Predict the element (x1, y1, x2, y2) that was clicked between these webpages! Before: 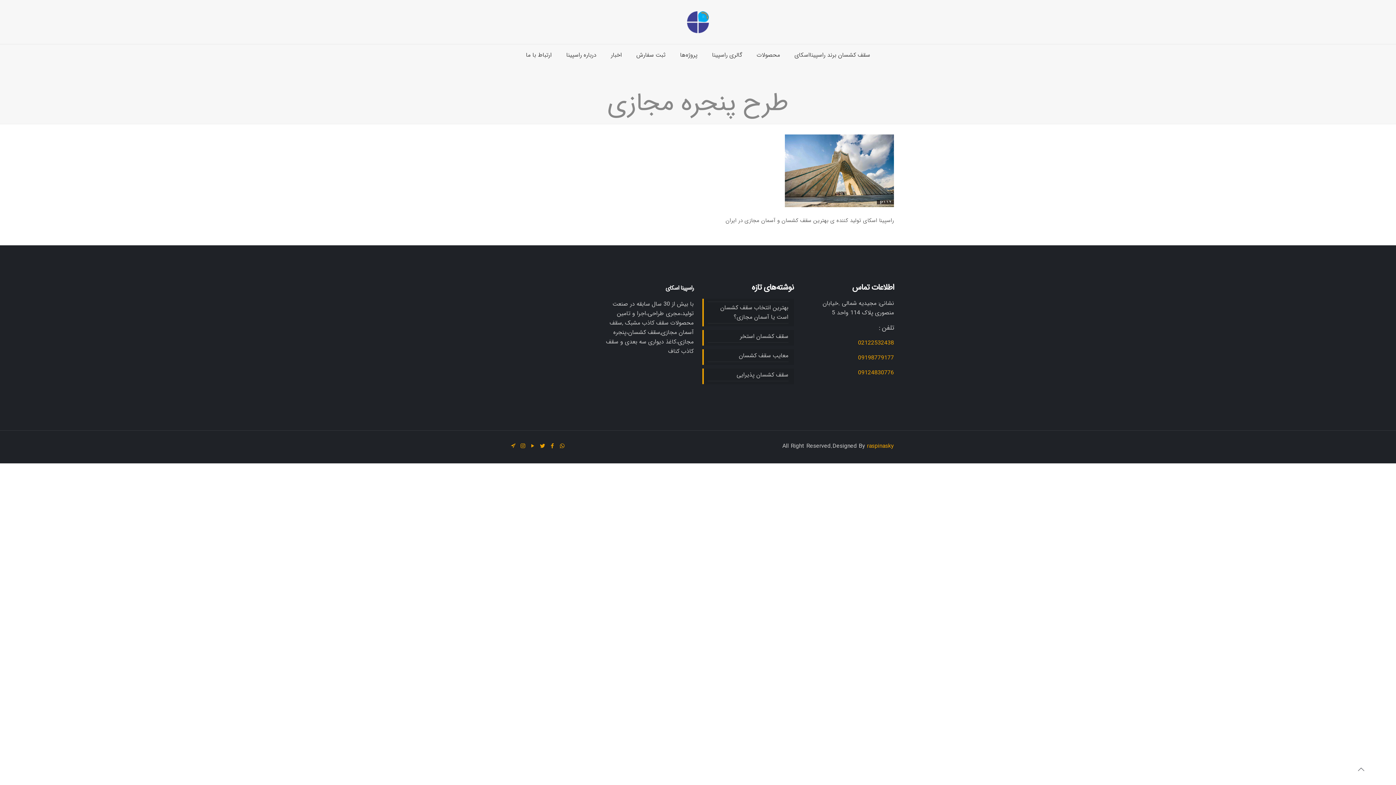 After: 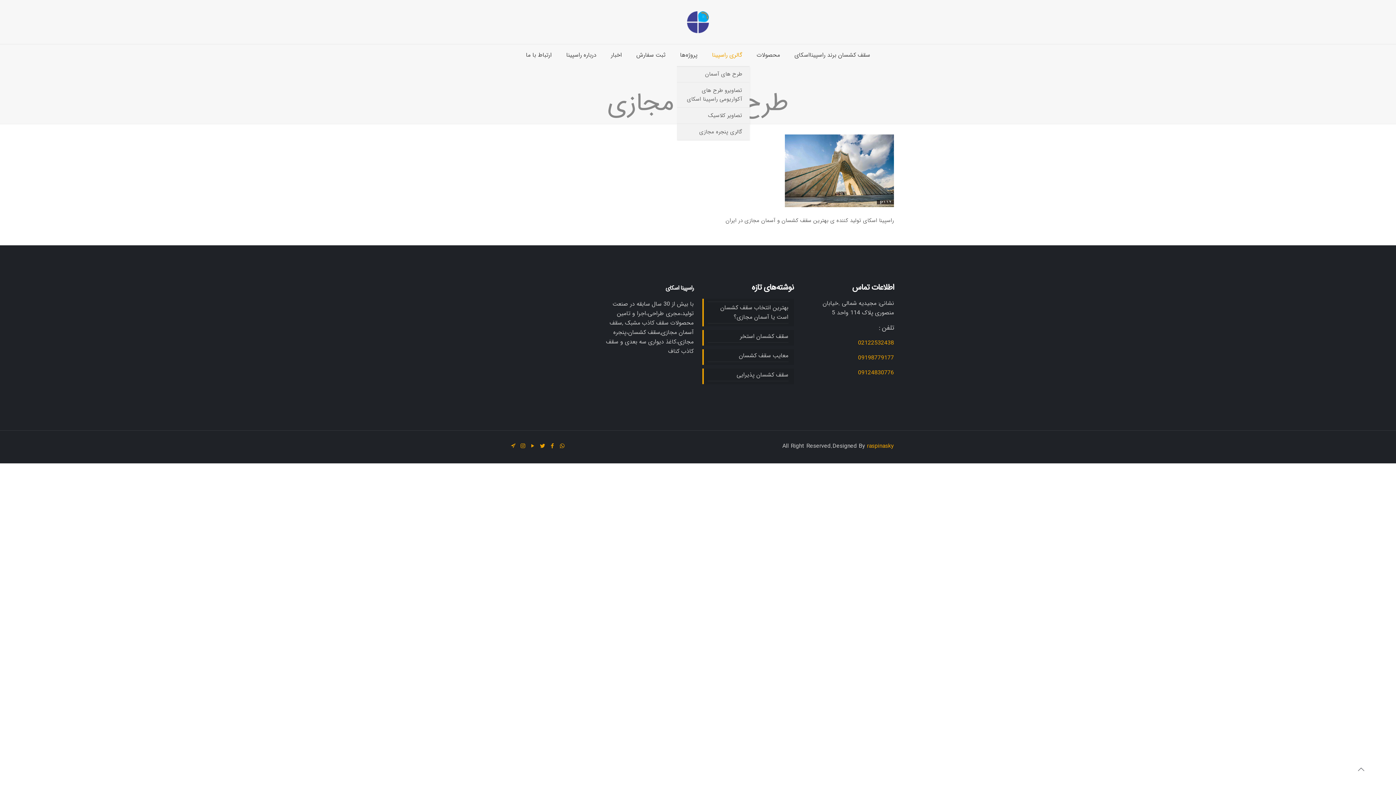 Action: label: گالری راسپینا bbox: (704, 44, 749, 66)